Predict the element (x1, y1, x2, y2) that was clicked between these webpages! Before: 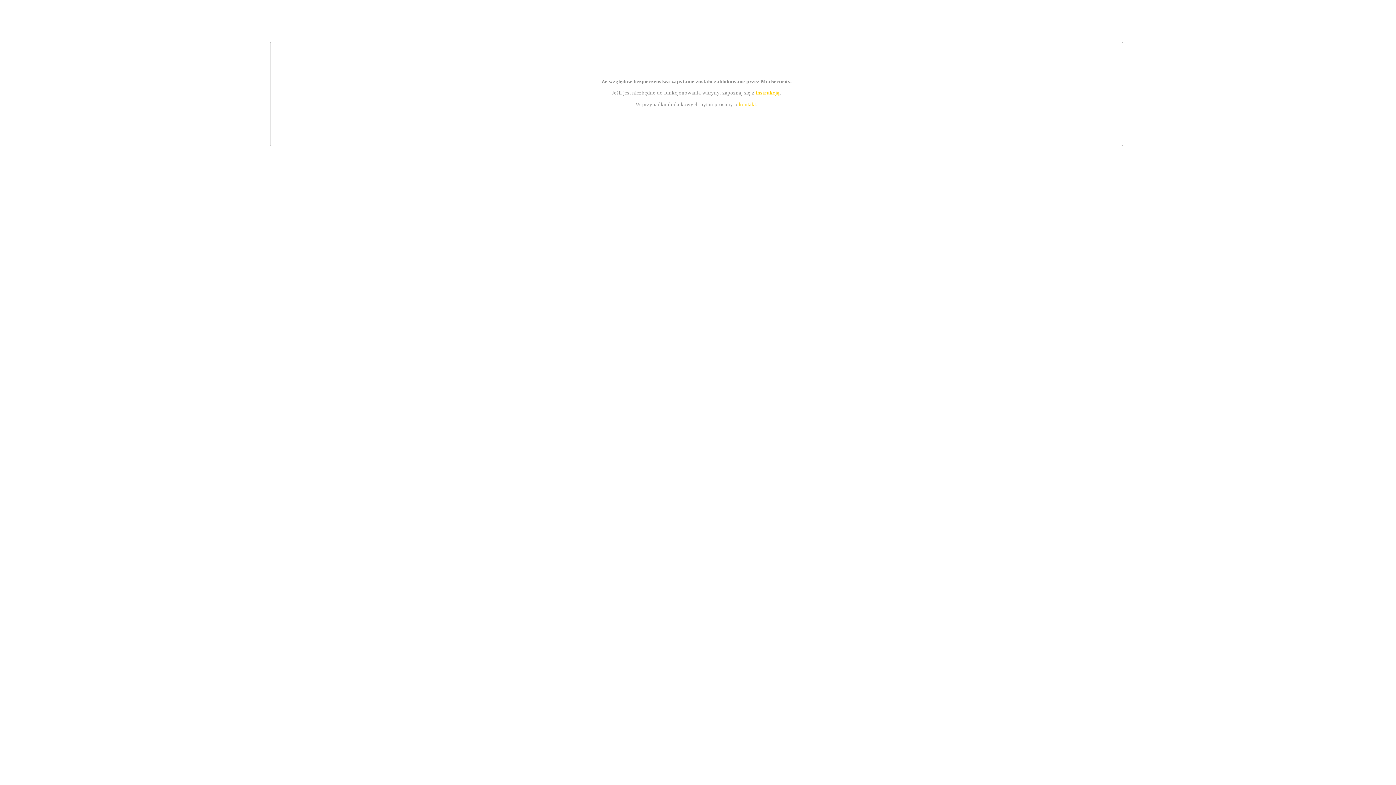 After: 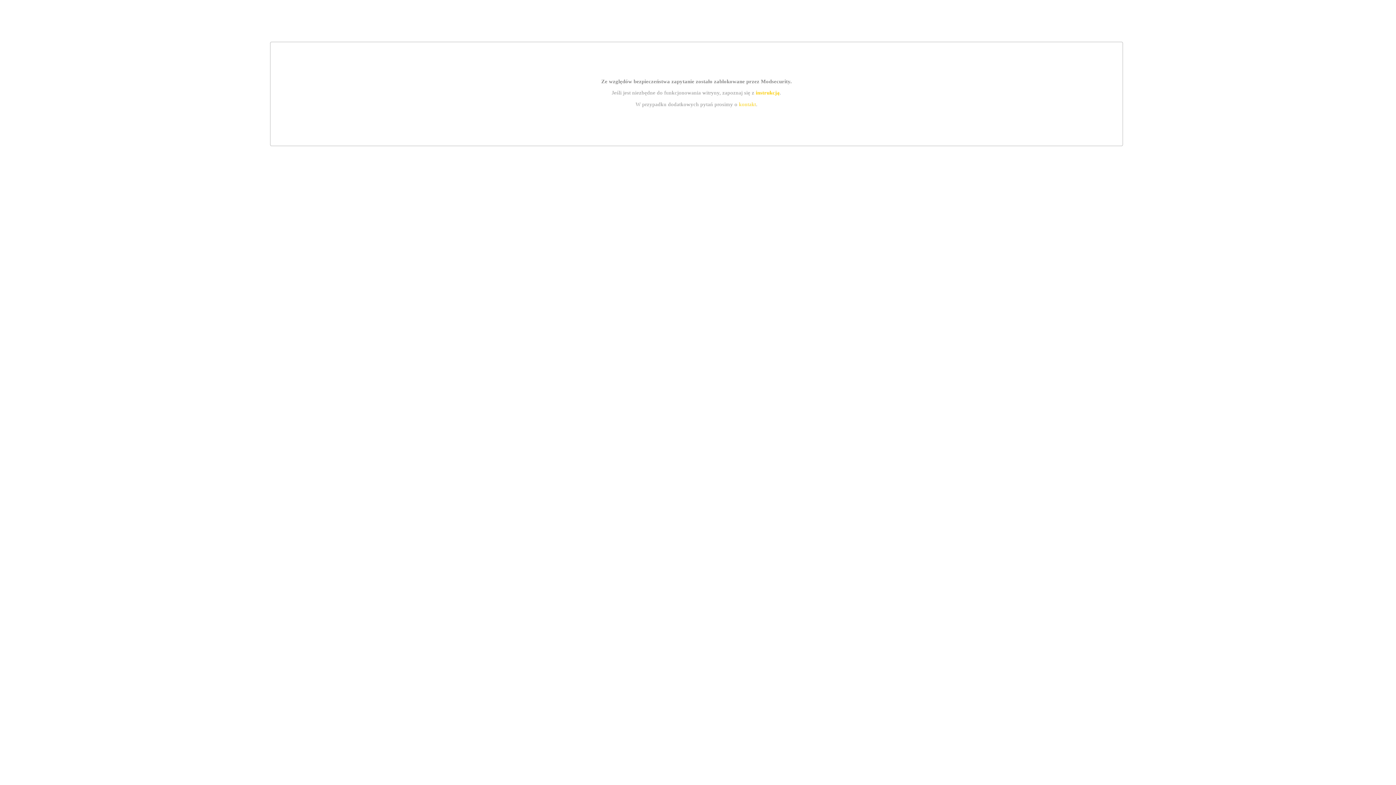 Action: bbox: (739, 101, 756, 107) label: kontakt